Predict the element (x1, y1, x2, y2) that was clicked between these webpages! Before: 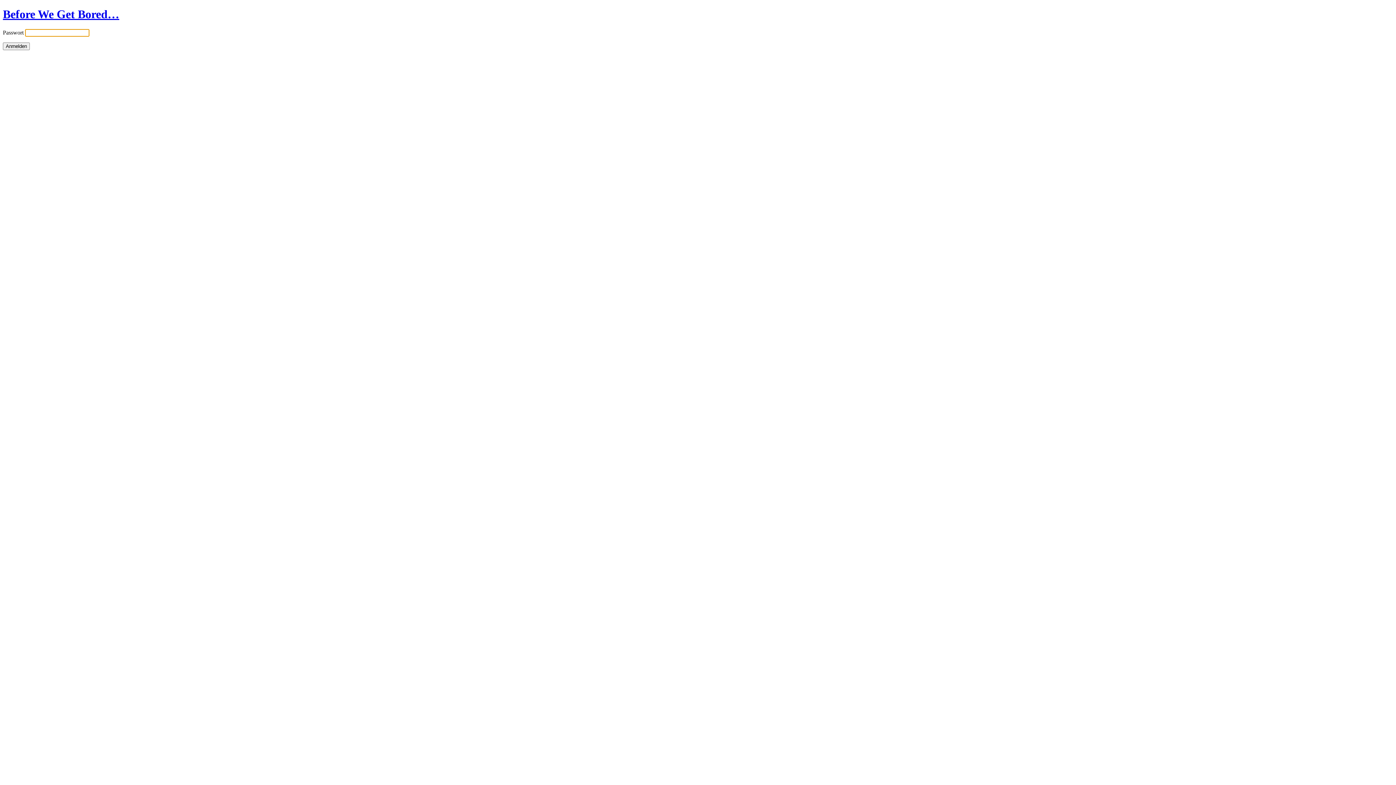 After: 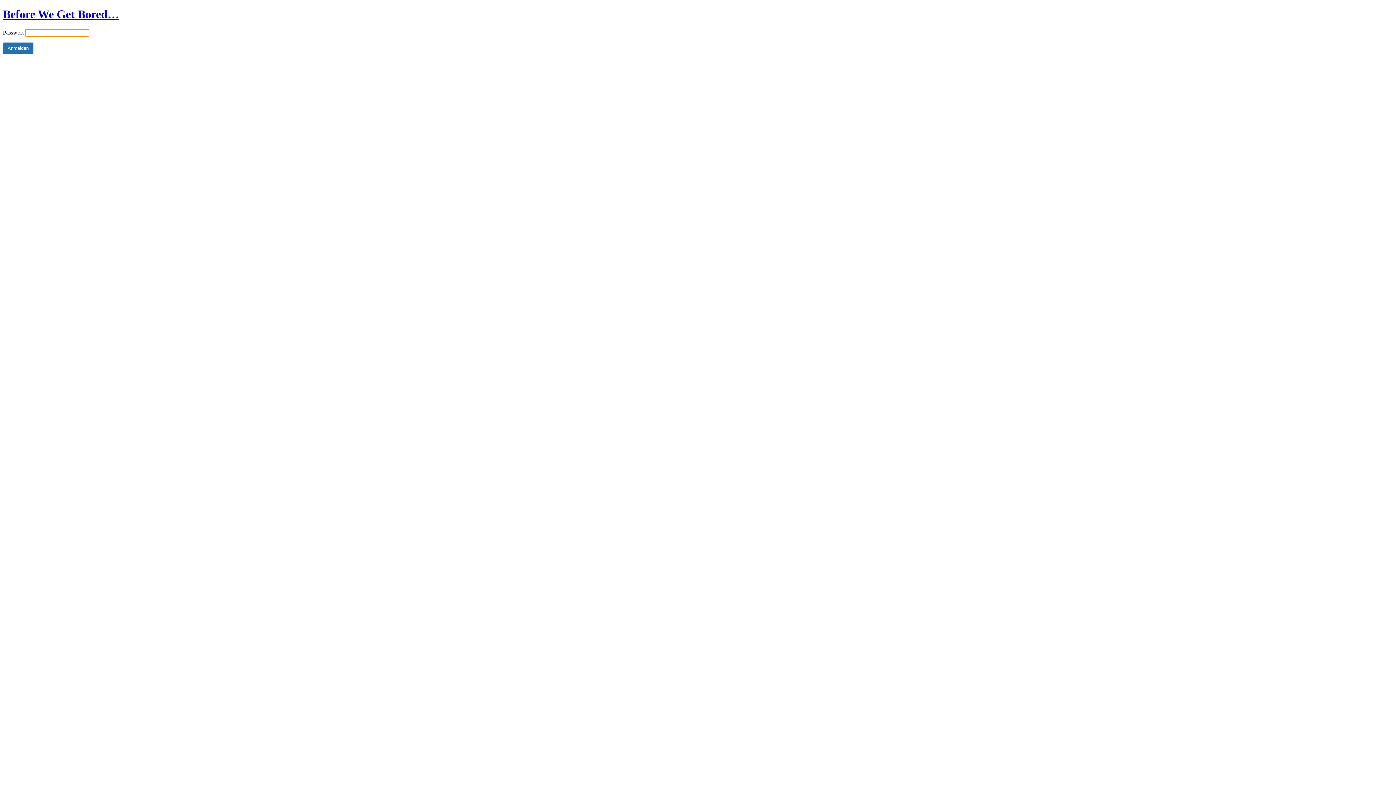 Action: label: Before We Get Bored… bbox: (2, 7, 119, 20)